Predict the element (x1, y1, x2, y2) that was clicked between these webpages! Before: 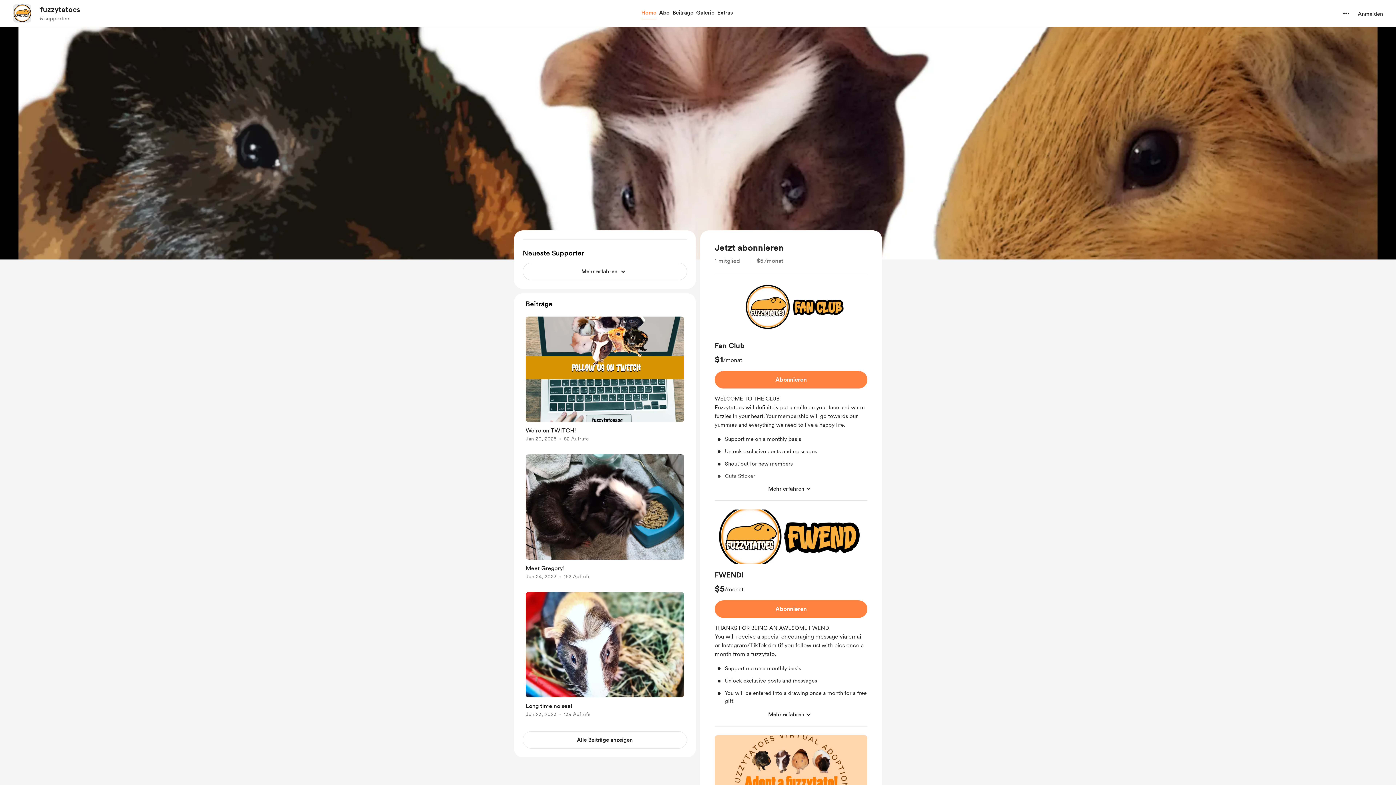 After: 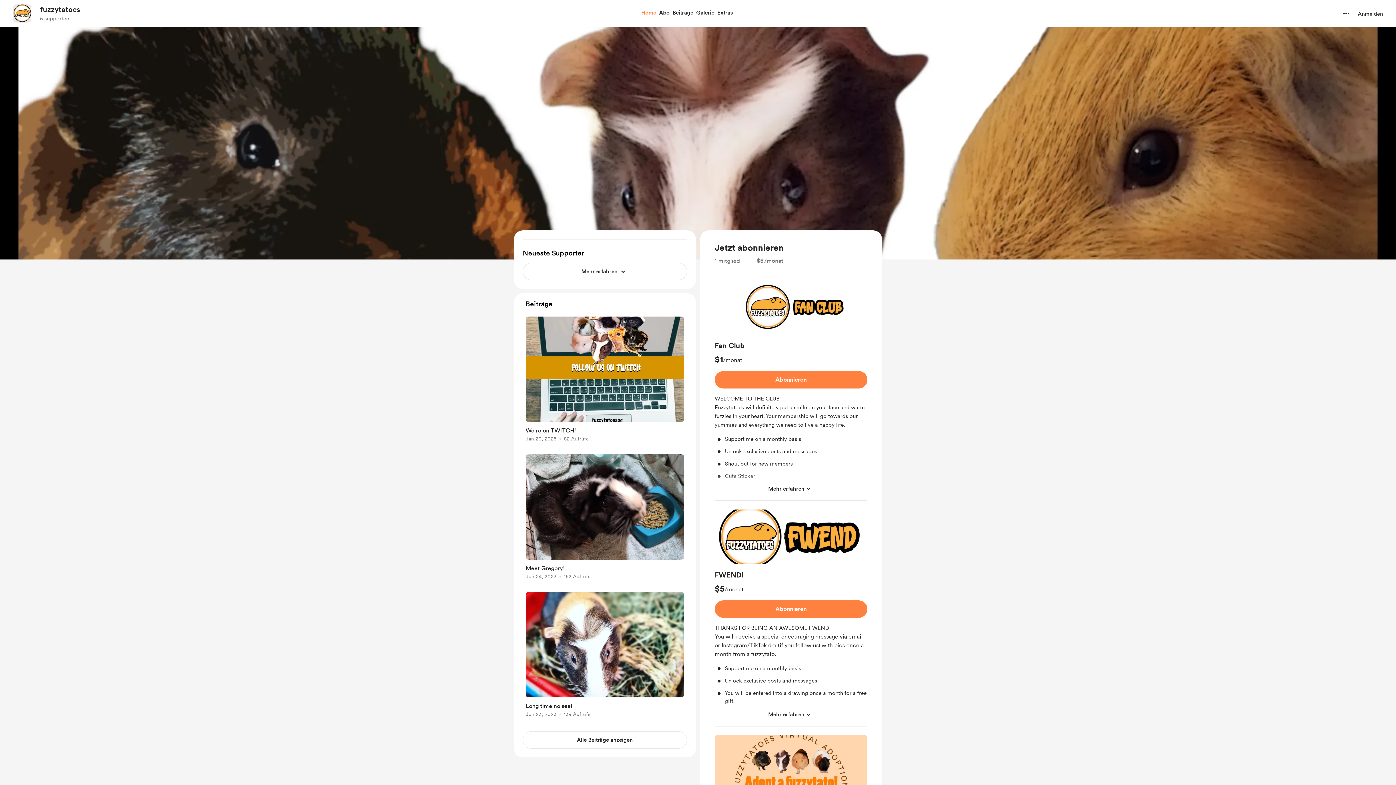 Action: label: Home bbox: (640, 7, 657, 18)